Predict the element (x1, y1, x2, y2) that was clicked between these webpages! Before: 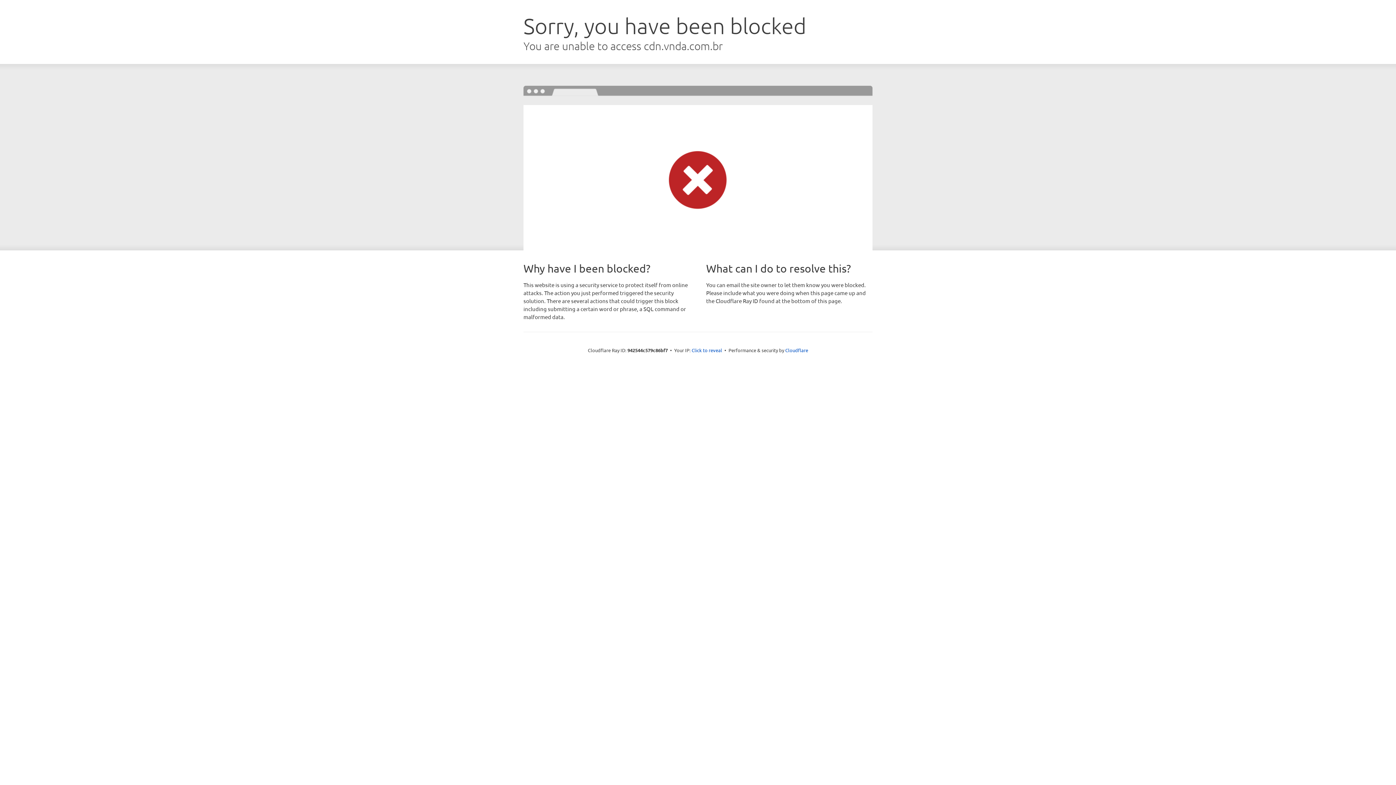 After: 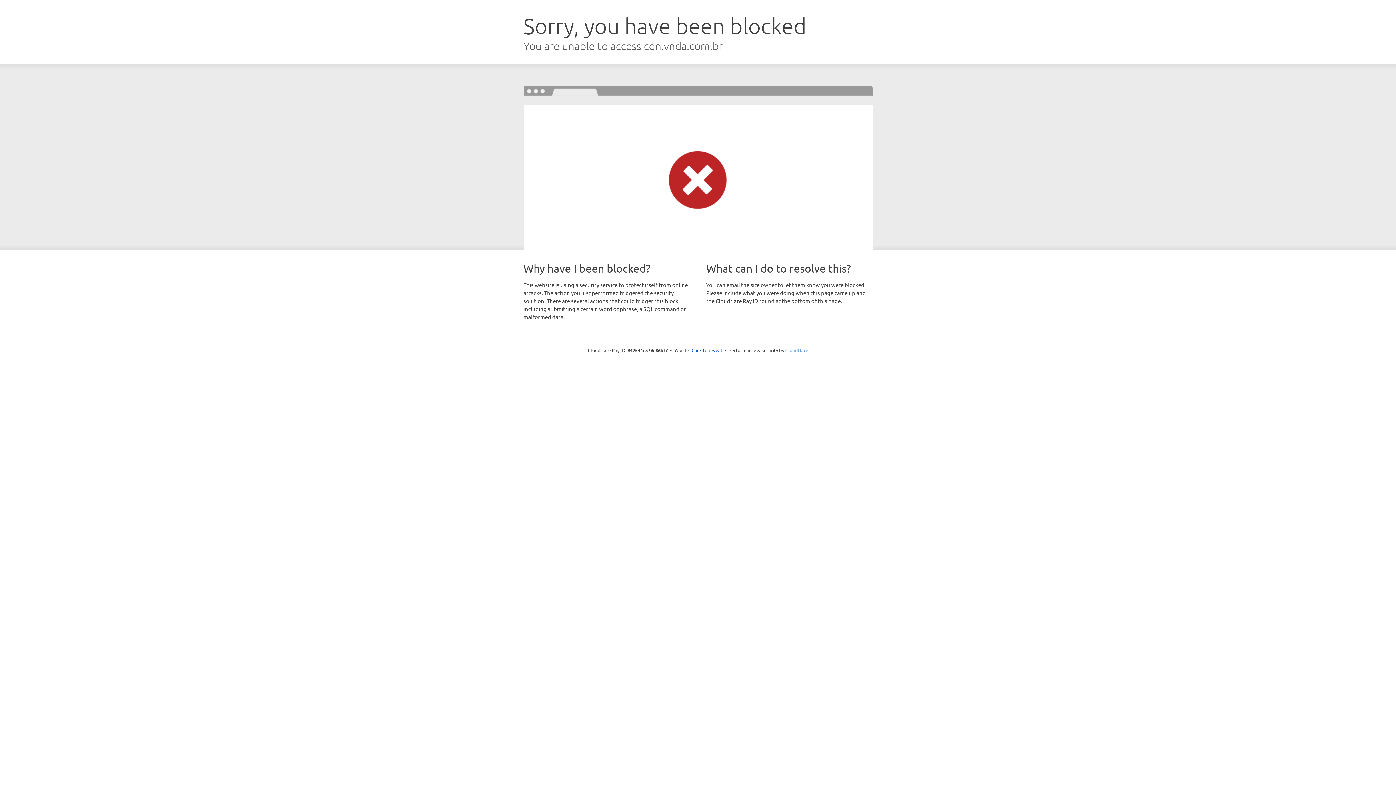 Action: bbox: (785, 347, 808, 353) label: Cloudflare